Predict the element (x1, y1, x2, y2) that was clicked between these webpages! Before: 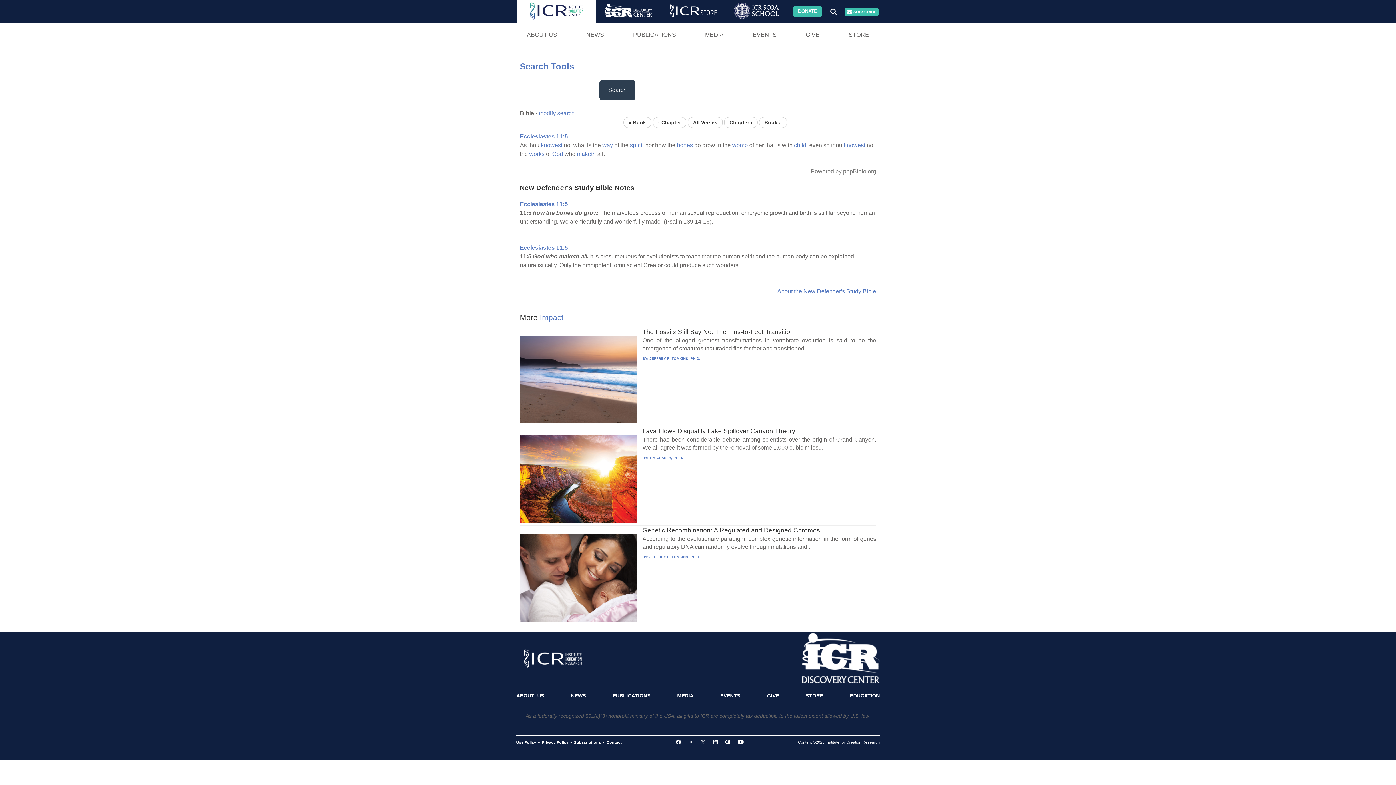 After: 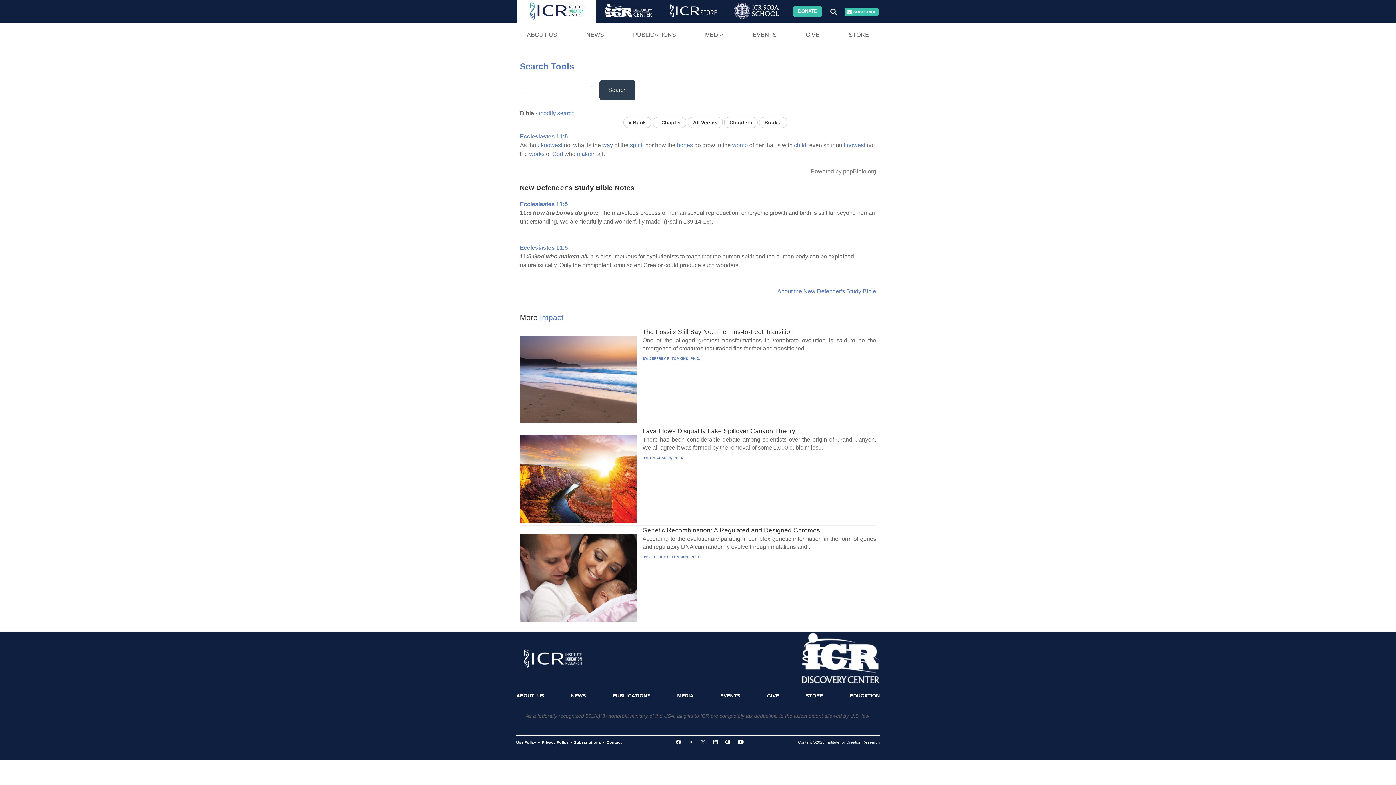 Action: label: way bbox: (602, 142, 613, 148)